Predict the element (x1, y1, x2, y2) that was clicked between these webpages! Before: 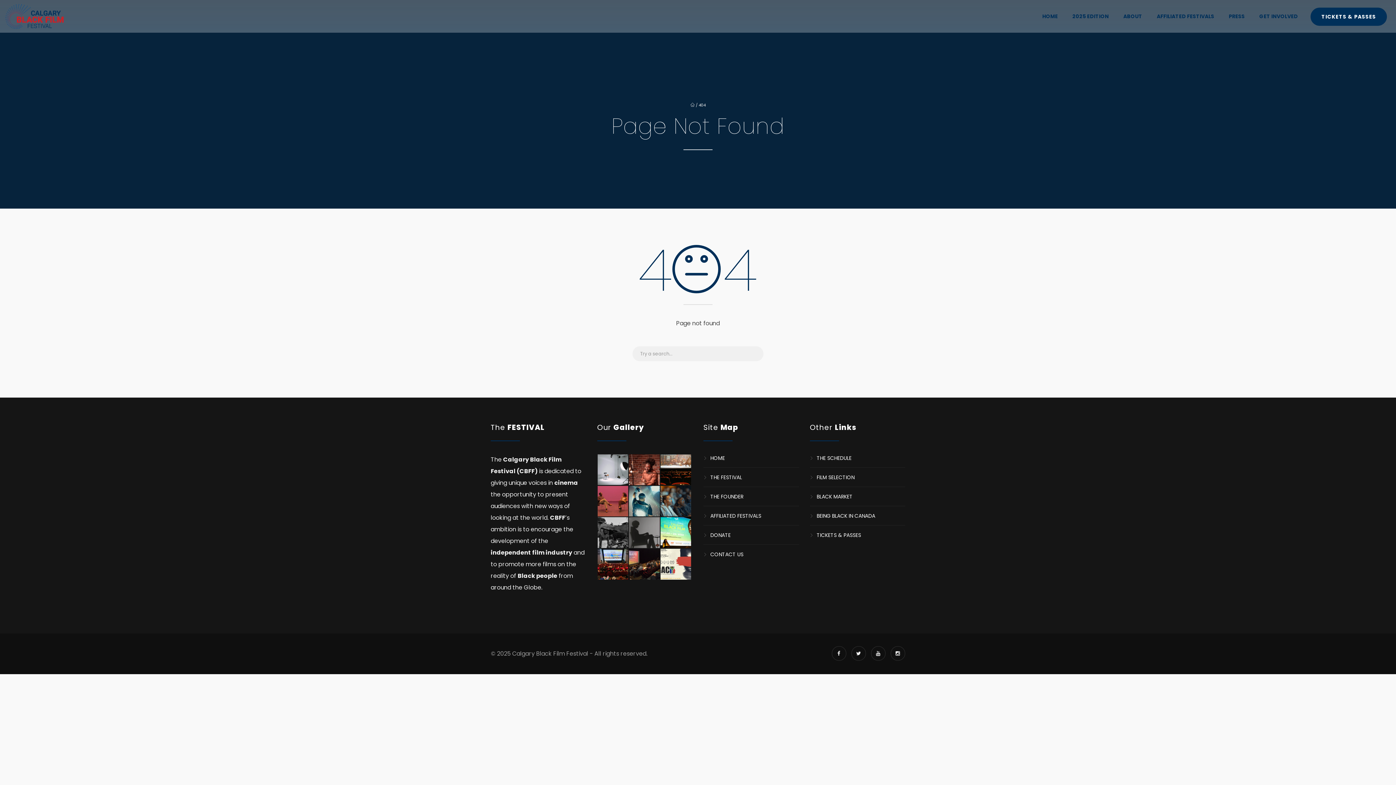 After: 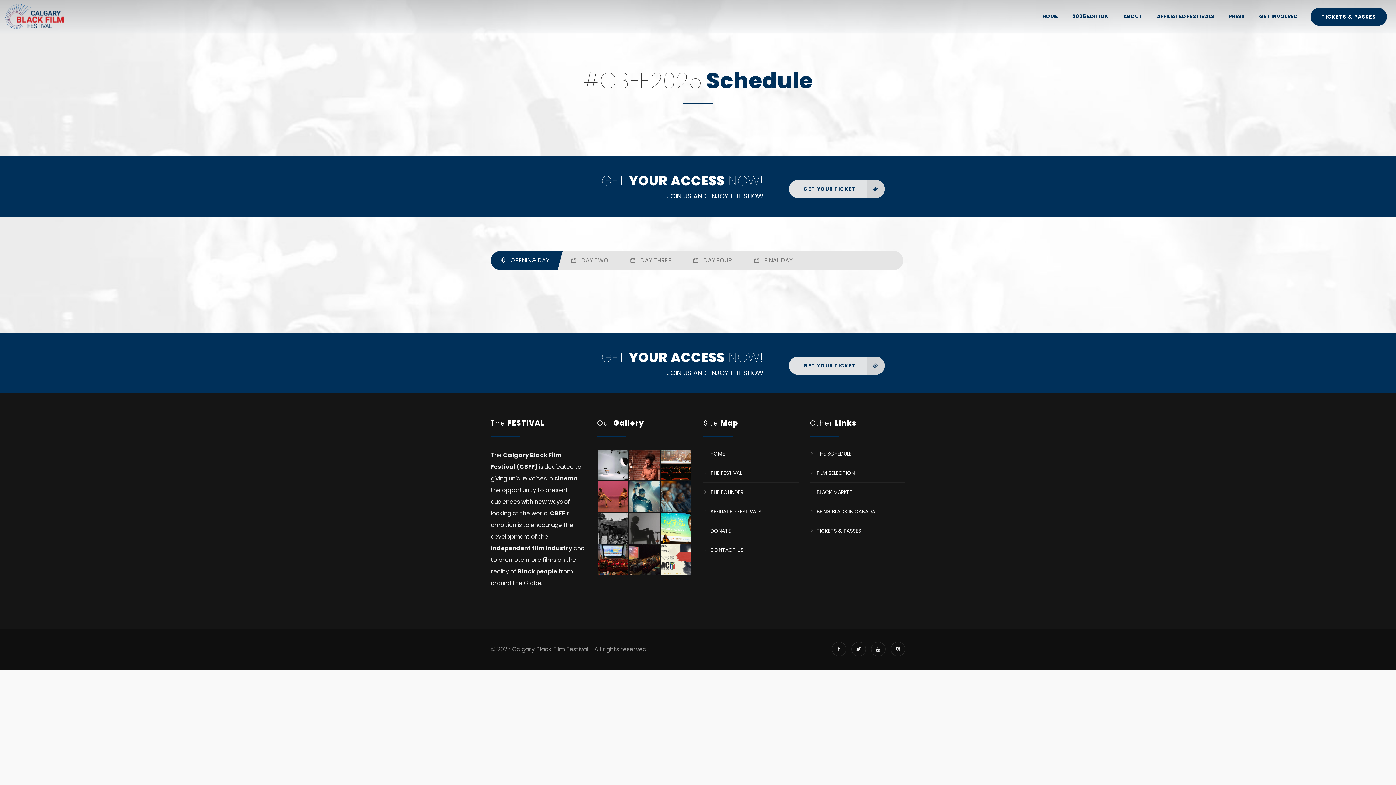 Action: label: THE SCHEDULE bbox: (816, 454, 851, 462)